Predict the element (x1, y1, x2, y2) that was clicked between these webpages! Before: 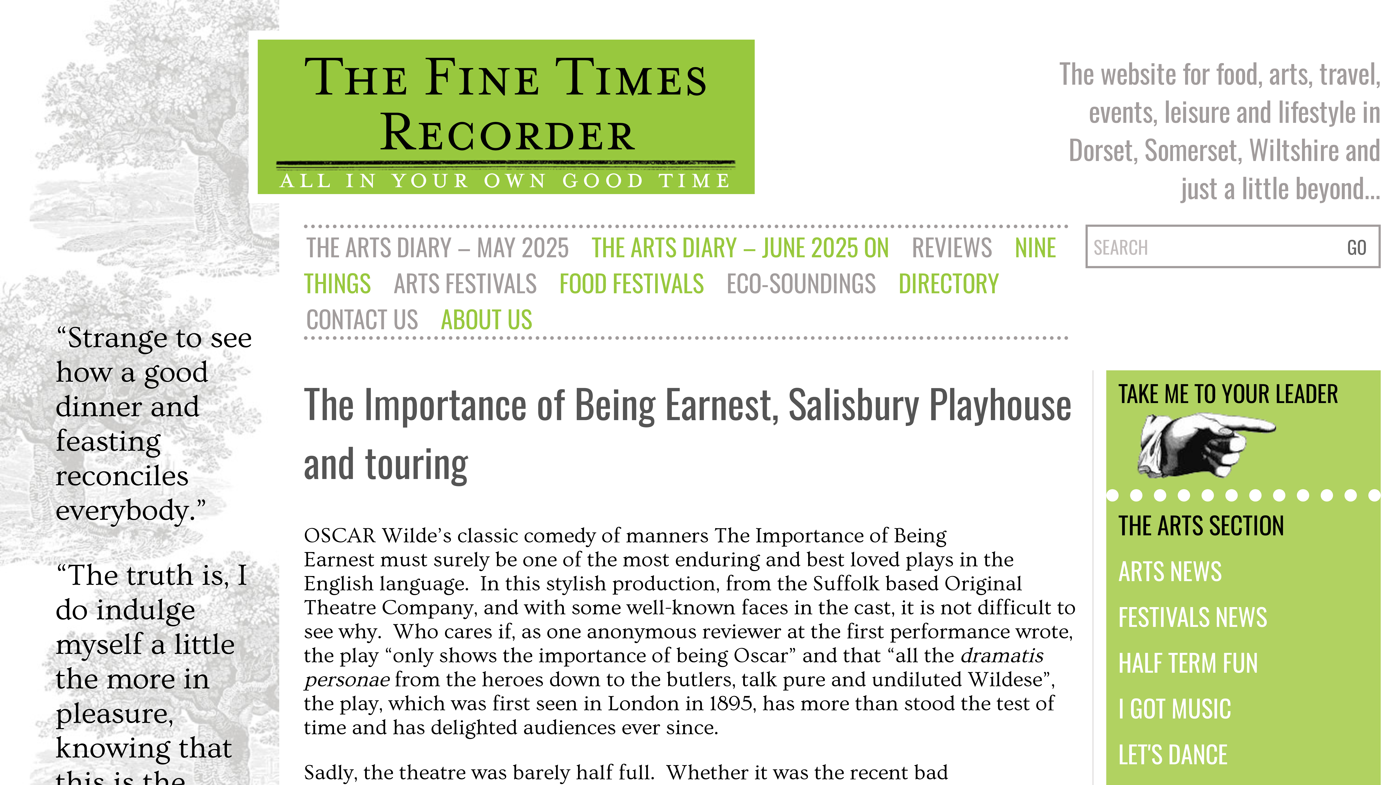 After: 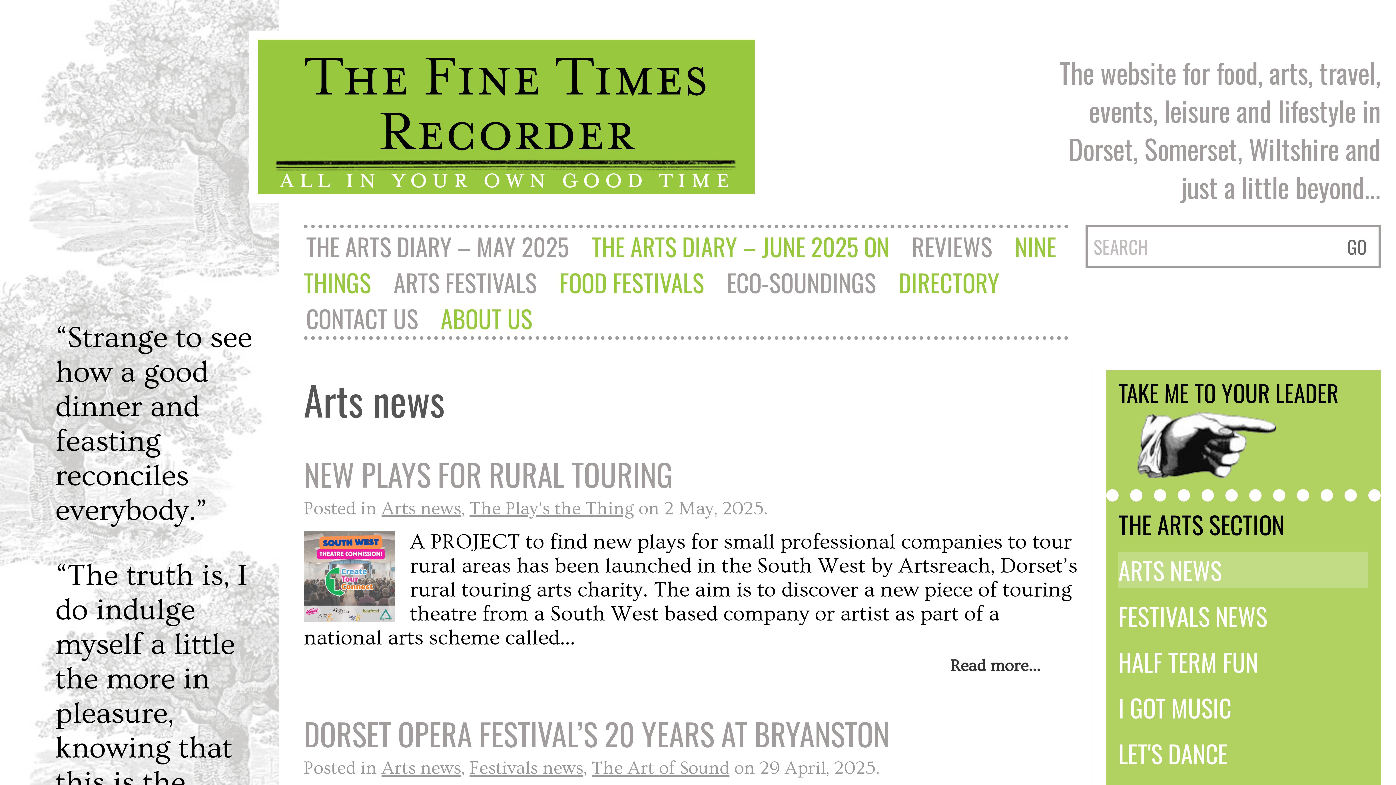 Action: label: ARTS NEWS bbox: (1118, 552, 1222, 588)